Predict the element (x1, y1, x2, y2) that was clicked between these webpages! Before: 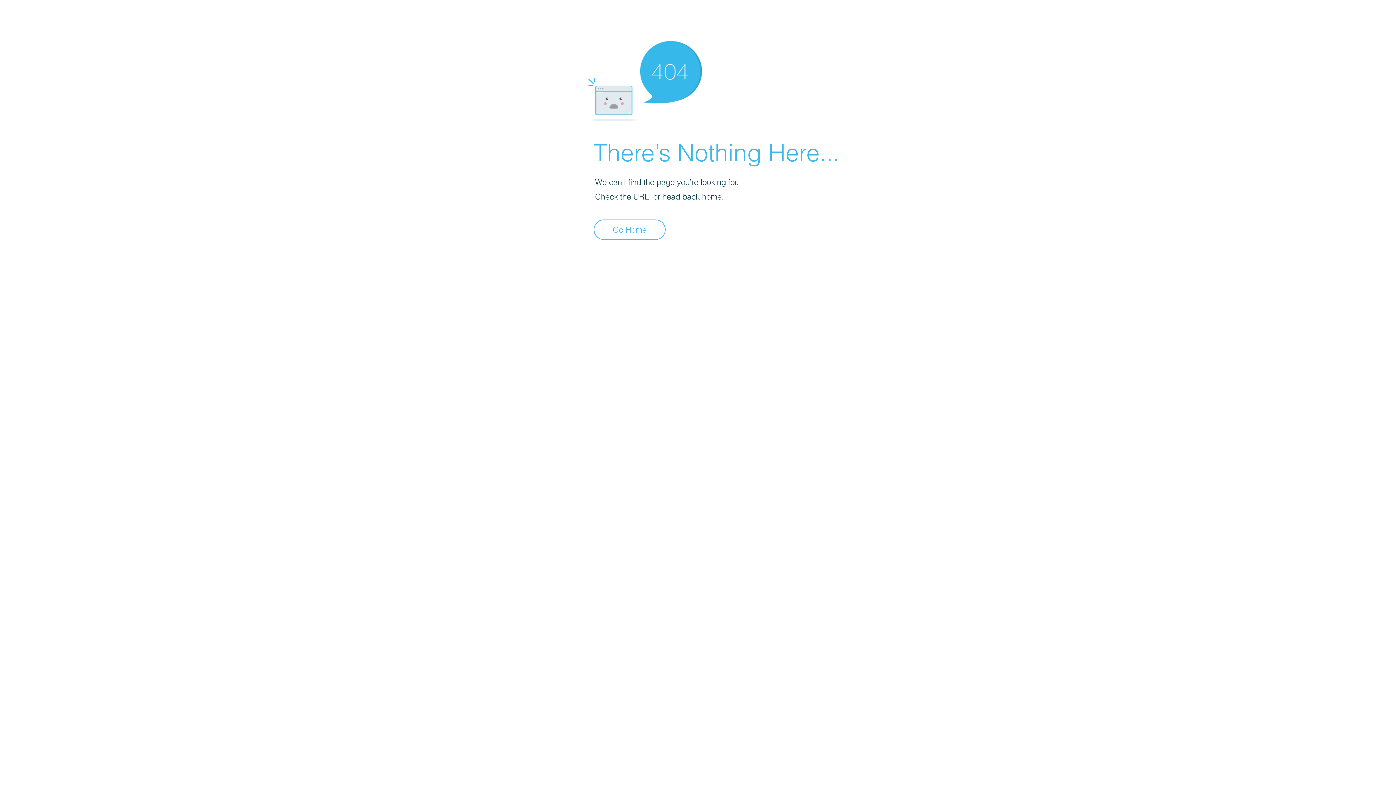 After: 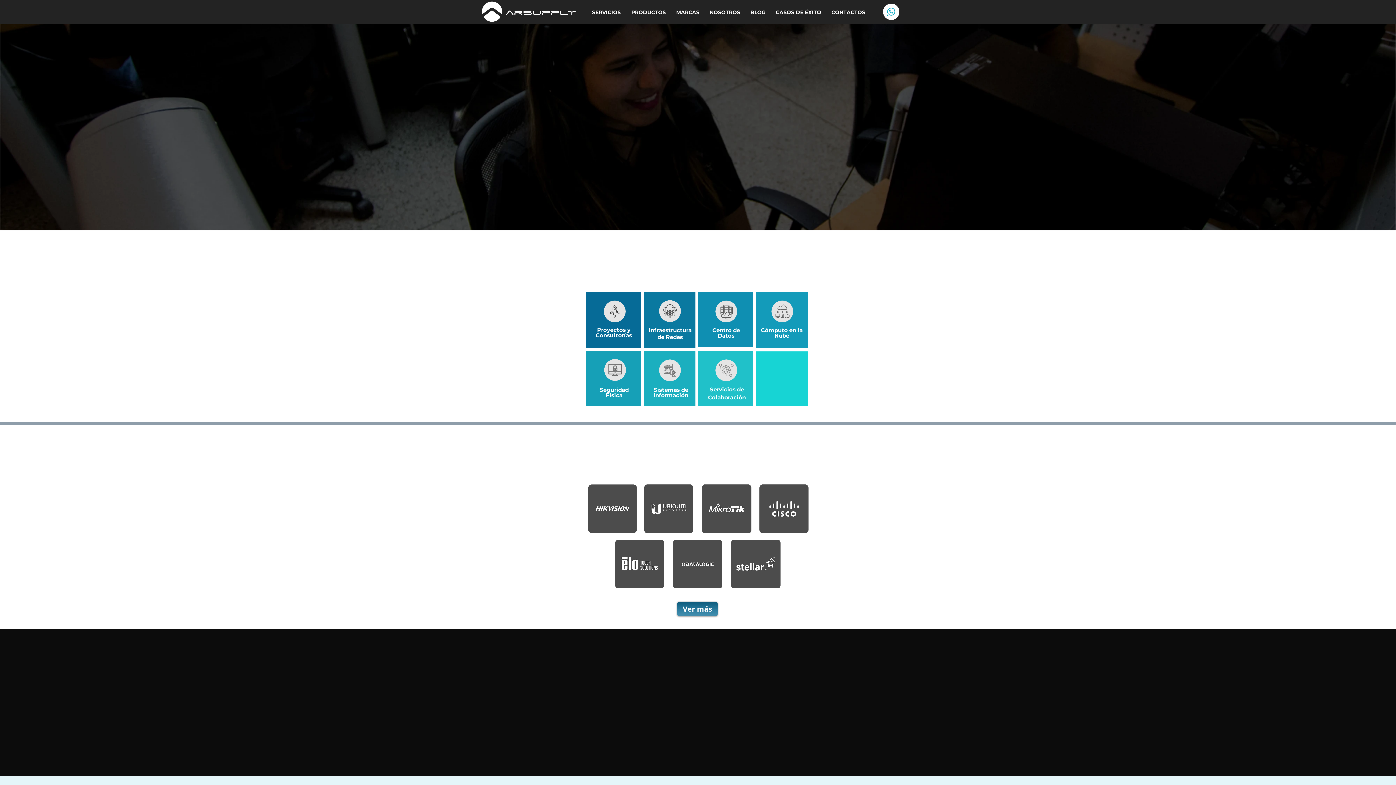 Action: bbox: (593, 219, 665, 240) label: Go Home